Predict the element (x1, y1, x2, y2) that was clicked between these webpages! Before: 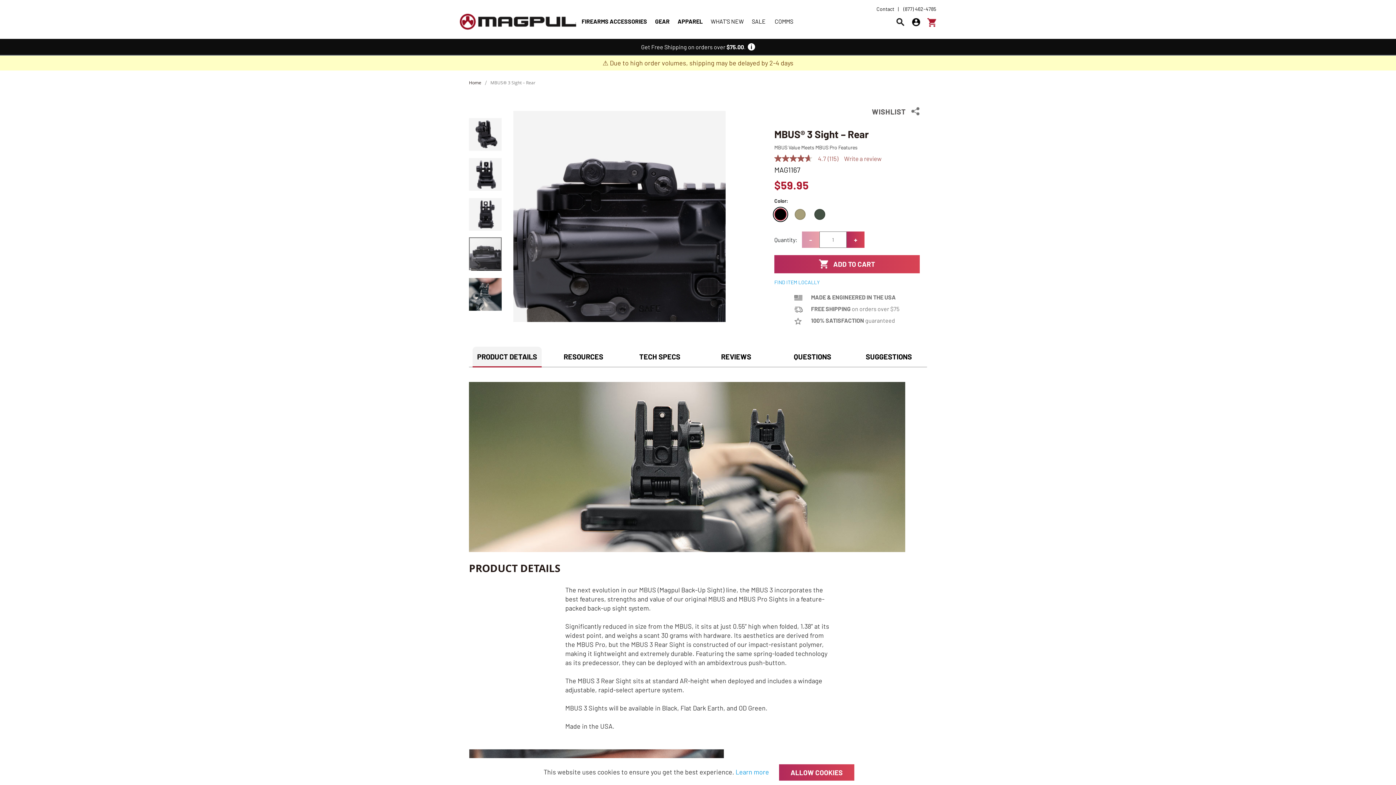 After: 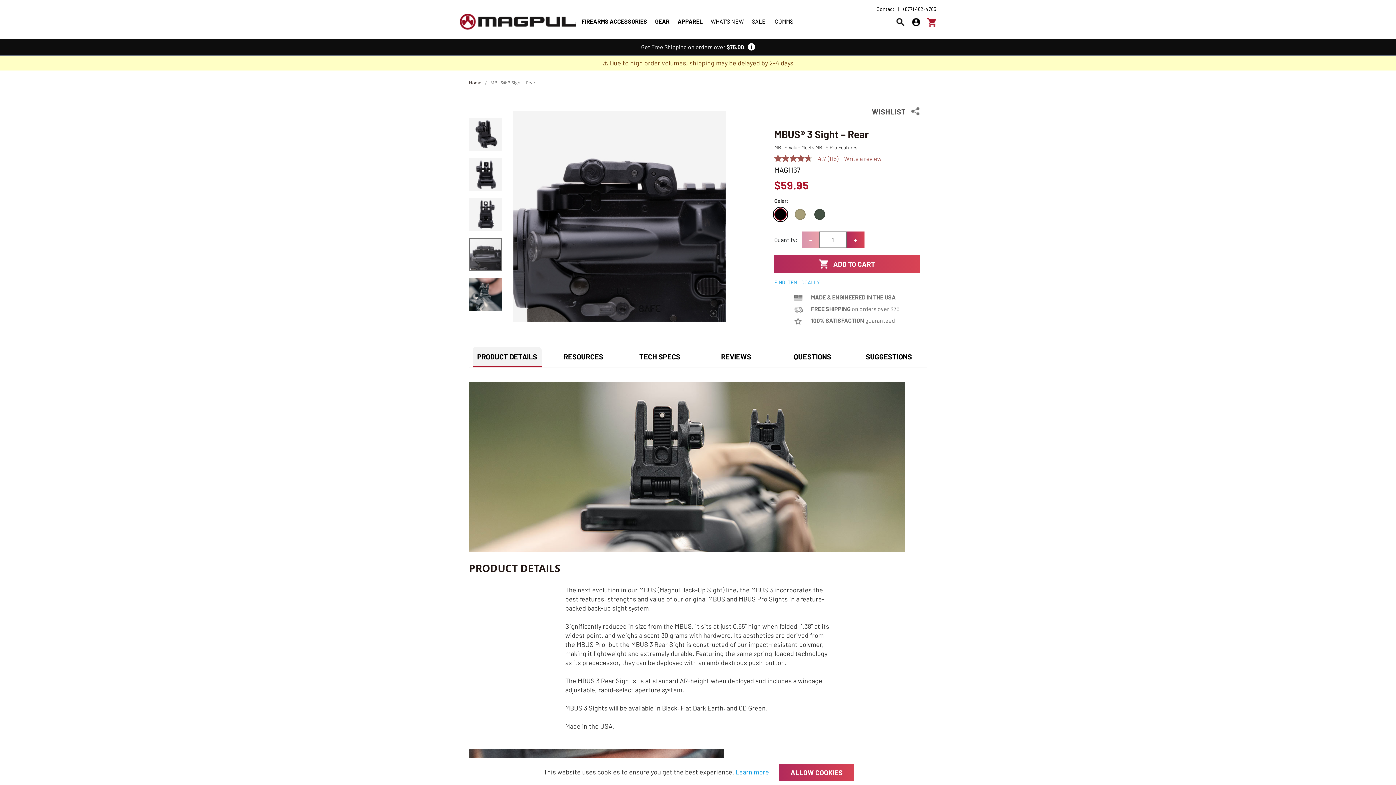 Action: bbox: (903, 5, 936, 12) label: (877) 462-4785